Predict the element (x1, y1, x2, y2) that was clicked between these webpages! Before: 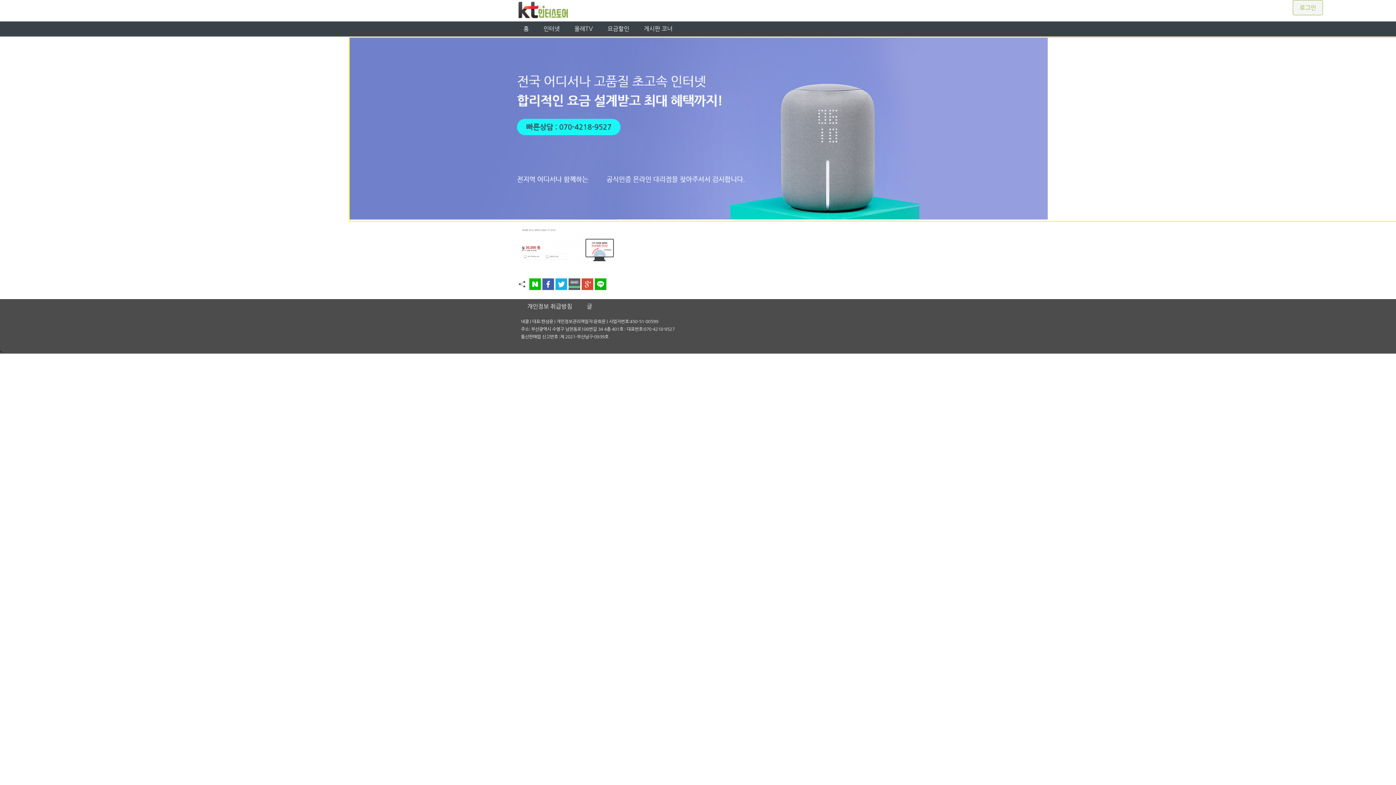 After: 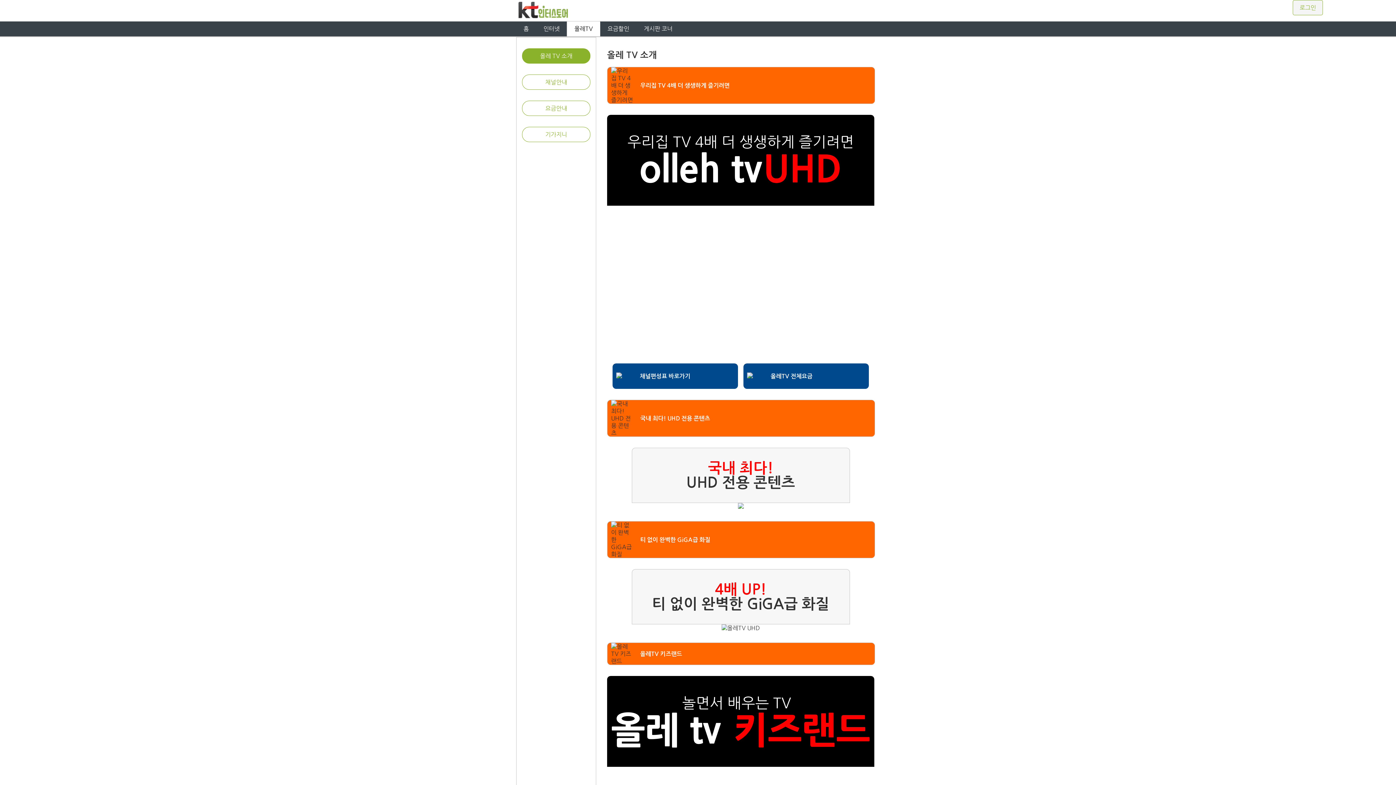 Action: bbox: (567, 21, 600, 36) label: 올레TV